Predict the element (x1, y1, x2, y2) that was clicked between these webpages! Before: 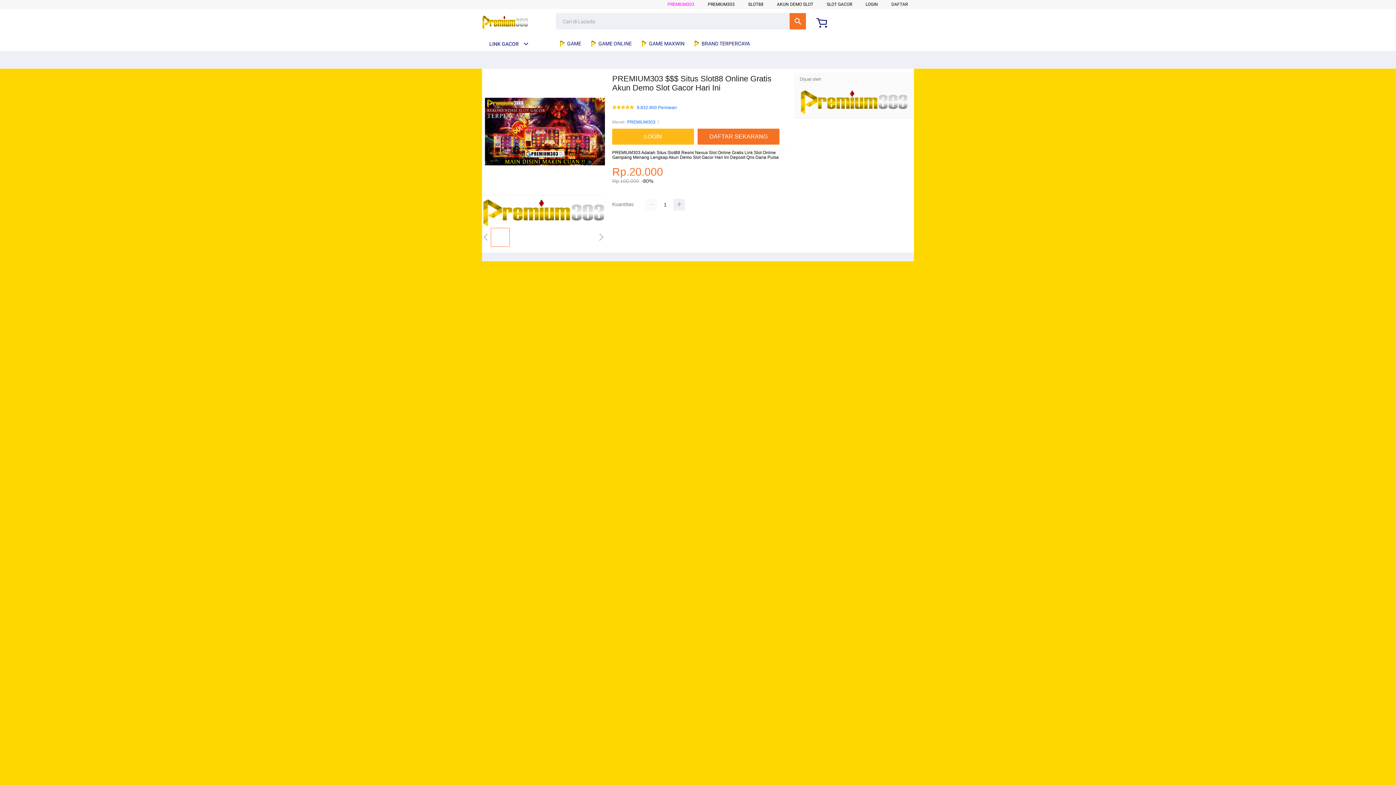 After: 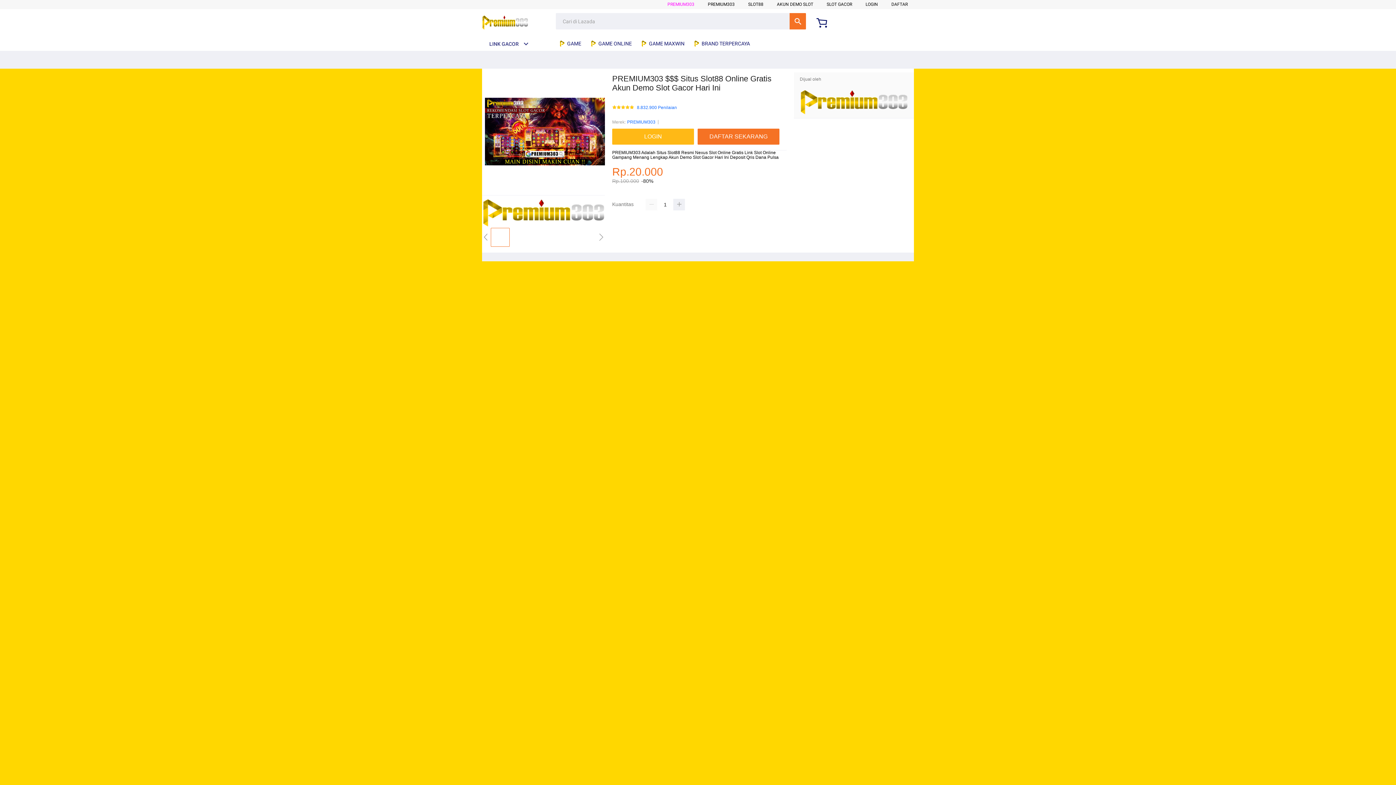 Action: label:  GAME MAXWIN bbox: (640, 36, 688, 50)